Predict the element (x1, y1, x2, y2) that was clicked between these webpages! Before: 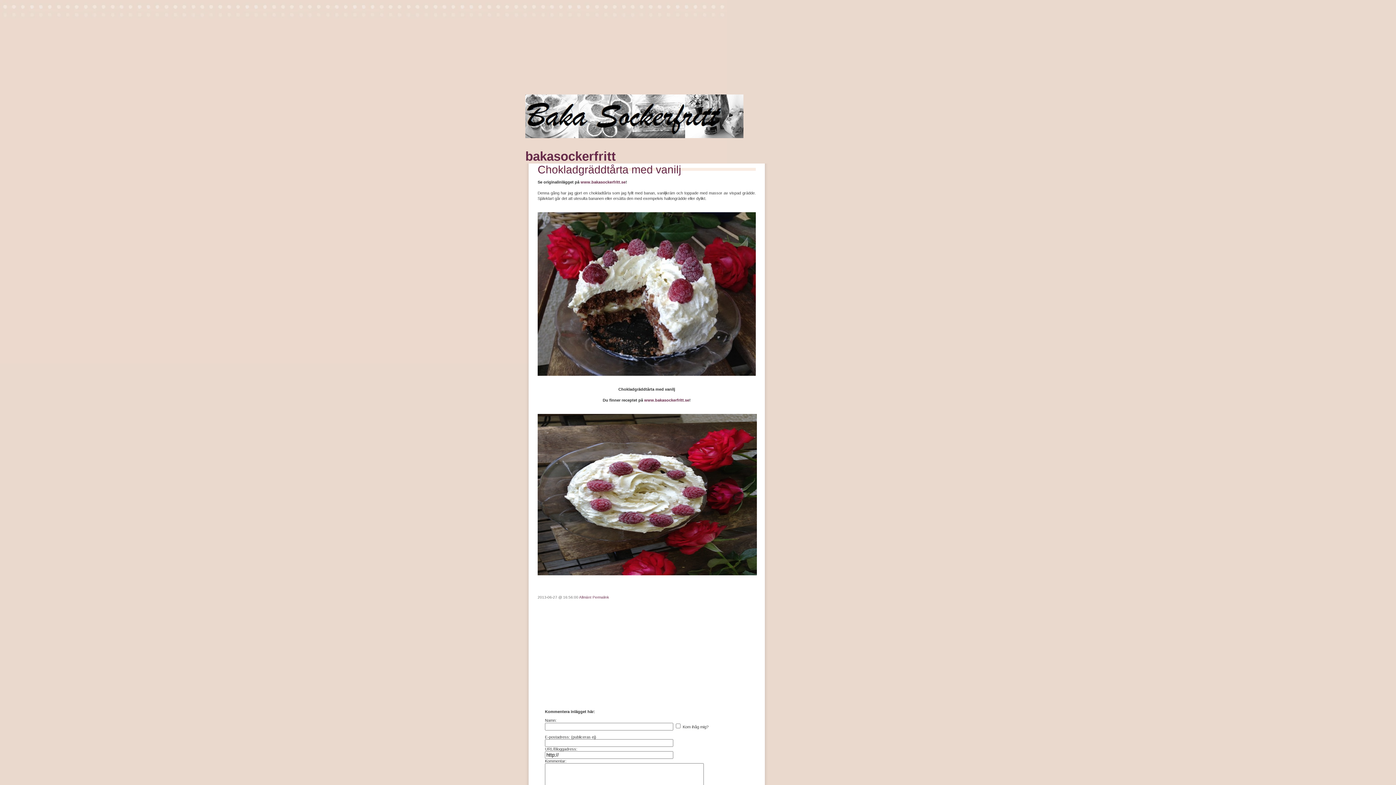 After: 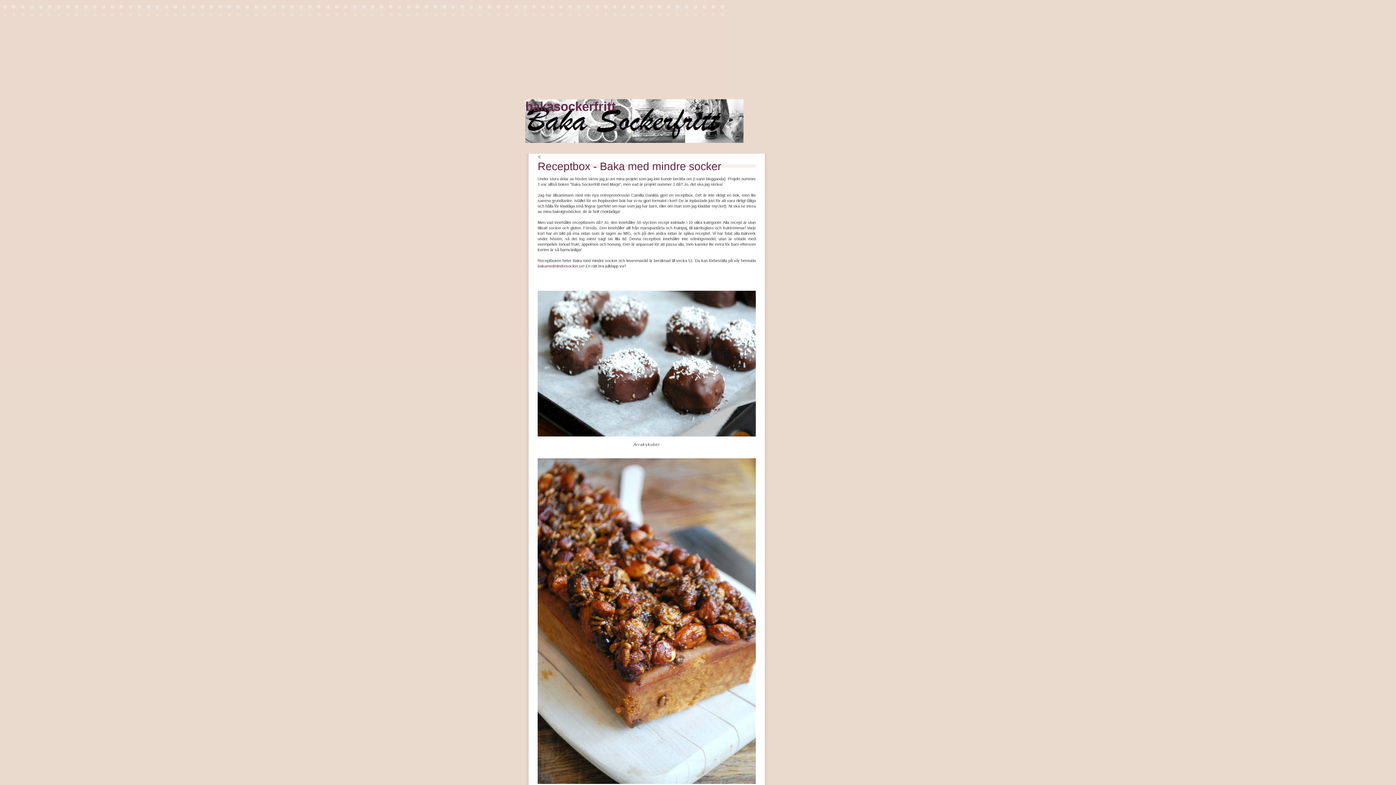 Action: bbox: (579, 595, 591, 599) label: Allmänt